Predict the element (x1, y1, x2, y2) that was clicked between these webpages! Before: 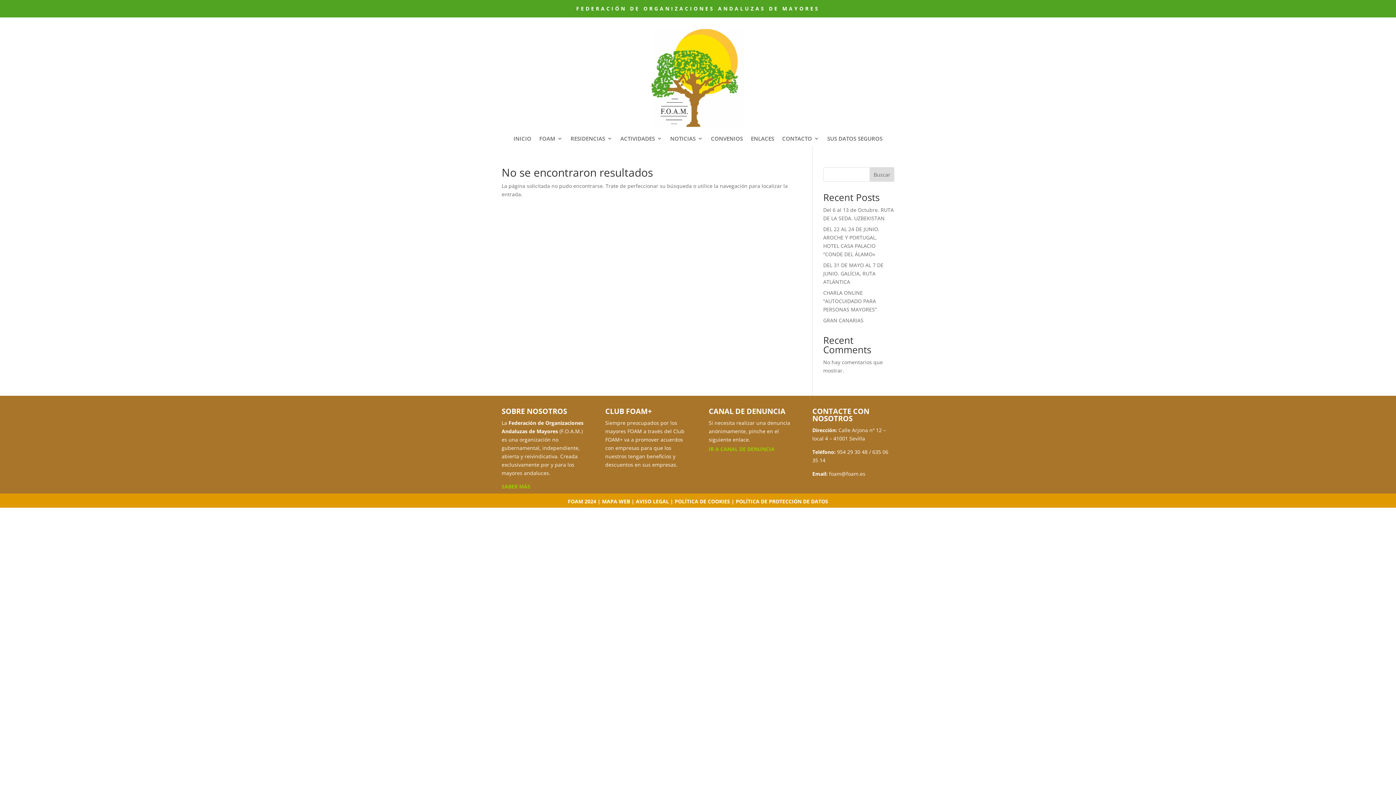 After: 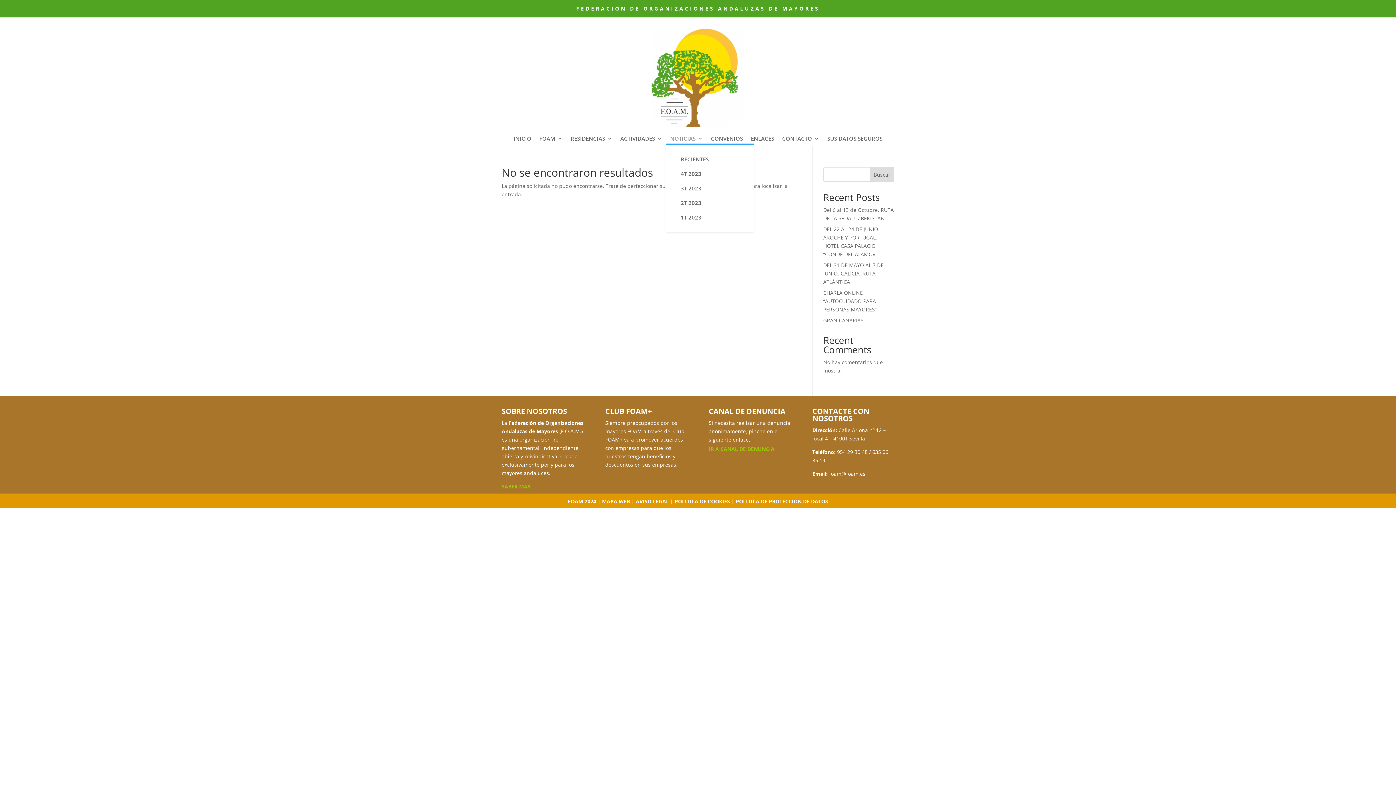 Action: label: NOTICIAS bbox: (670, 136, 703, 144)